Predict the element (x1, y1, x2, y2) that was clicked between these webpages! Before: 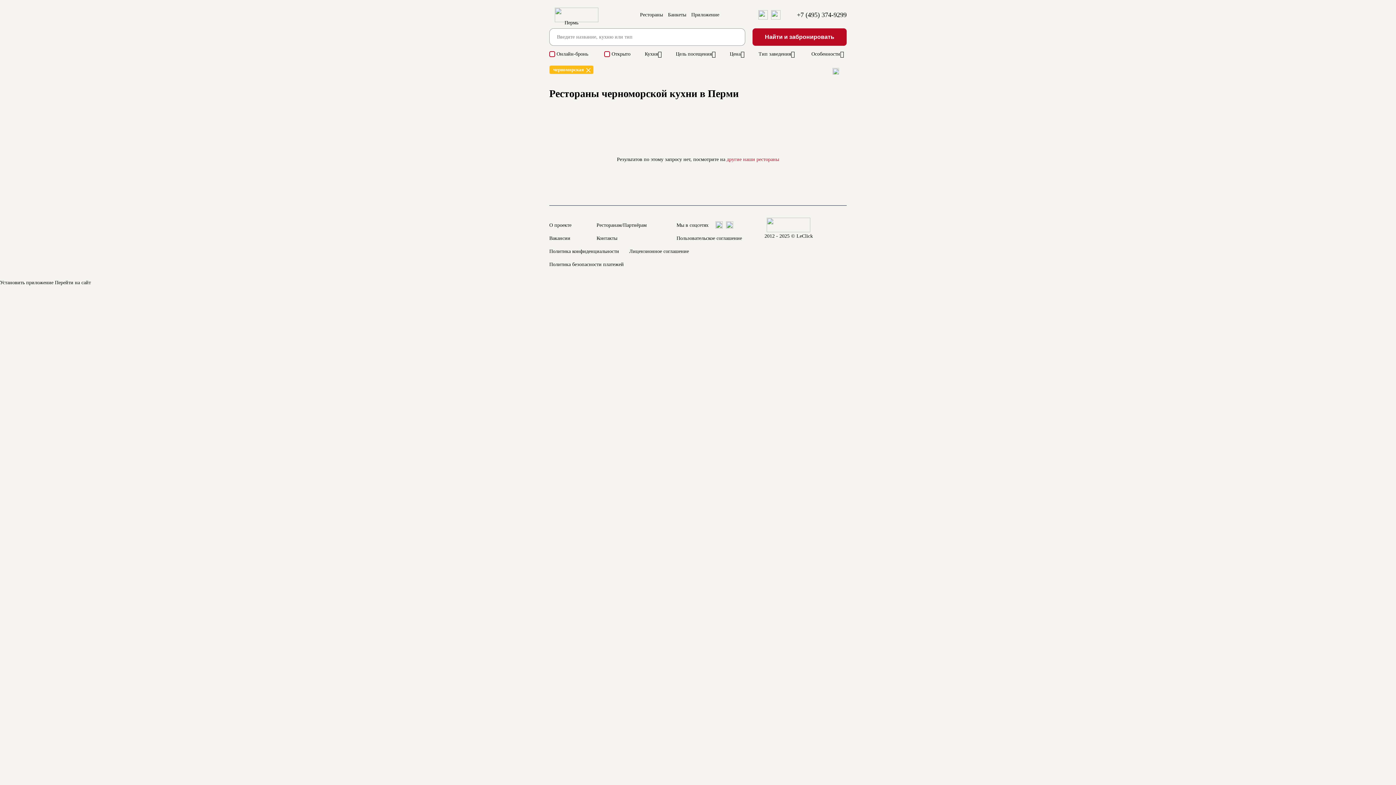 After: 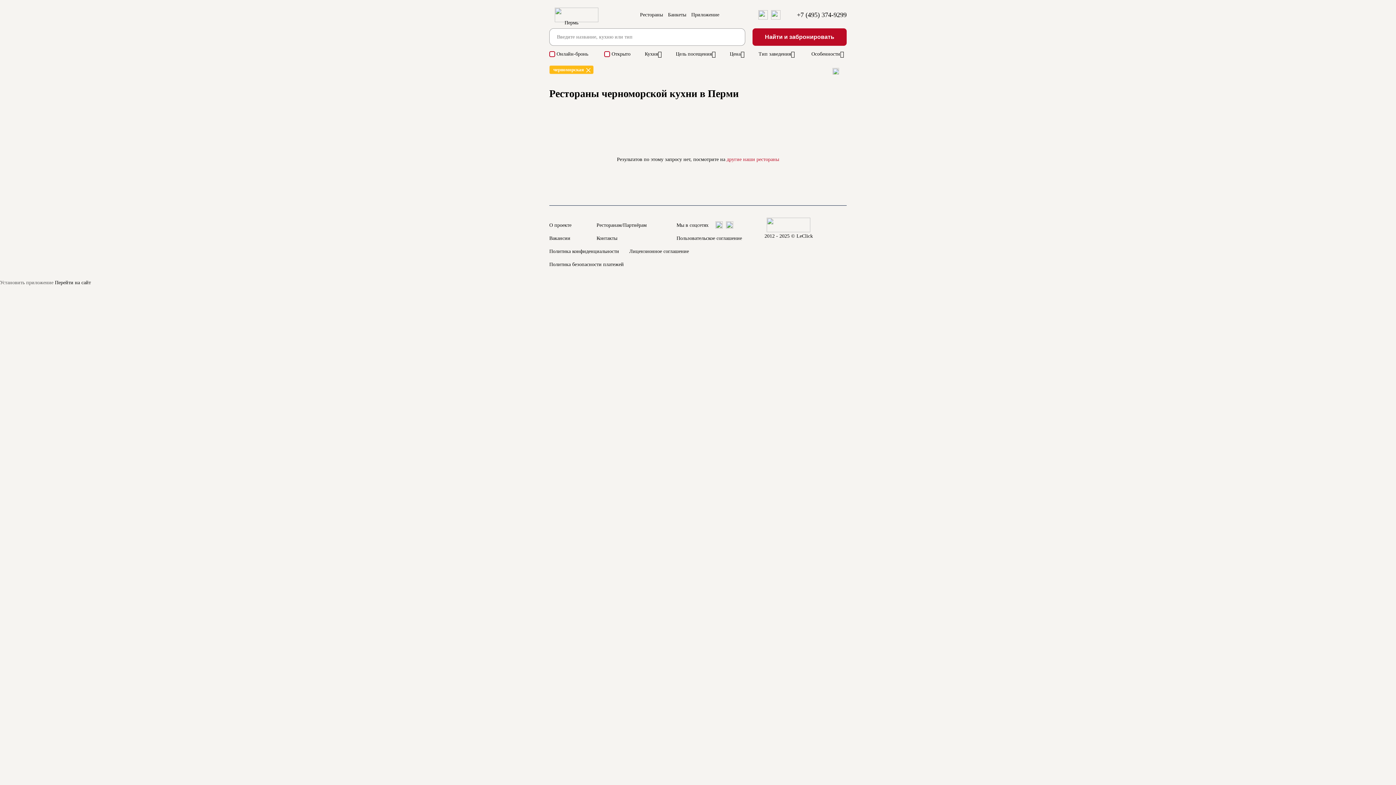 Action: label: Установить приложение bbox: (0, 279, 53, 285)